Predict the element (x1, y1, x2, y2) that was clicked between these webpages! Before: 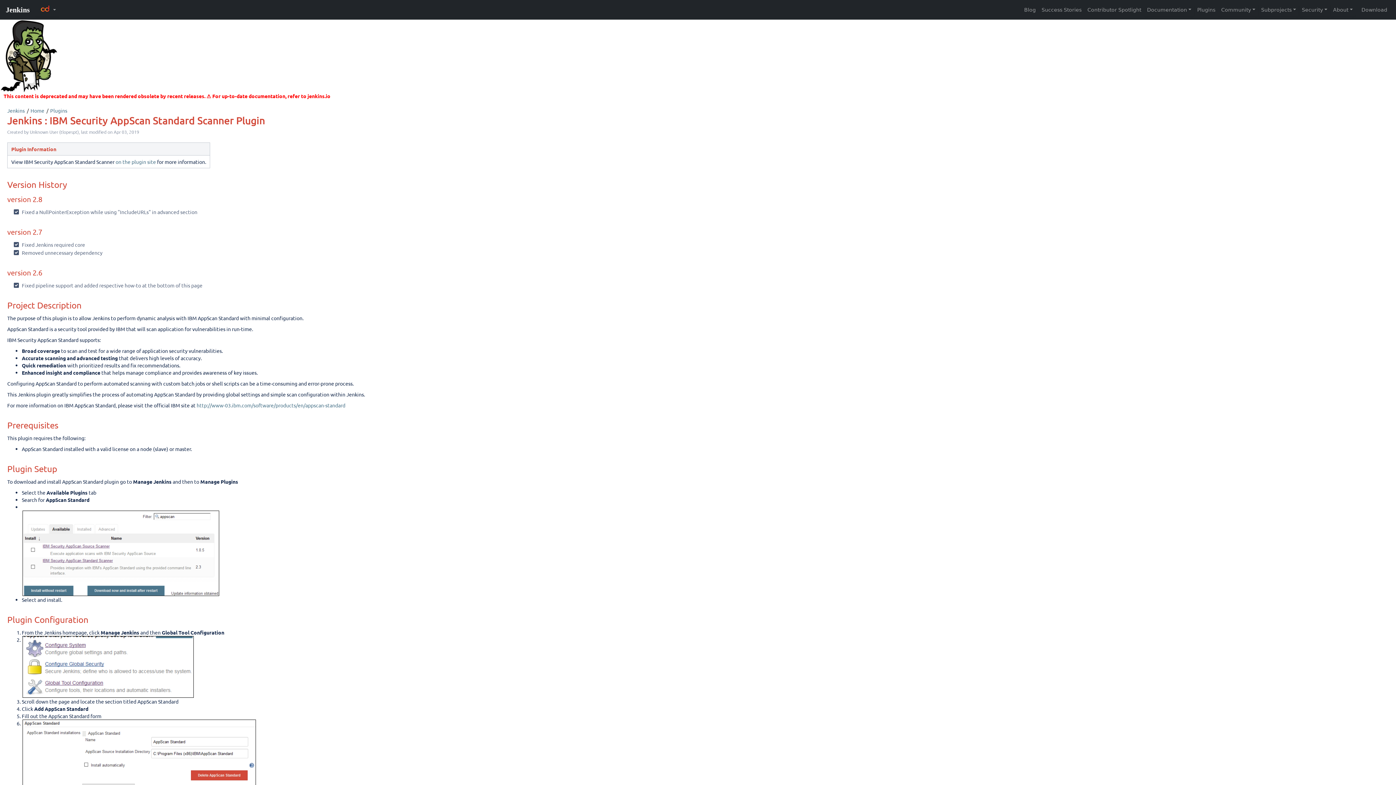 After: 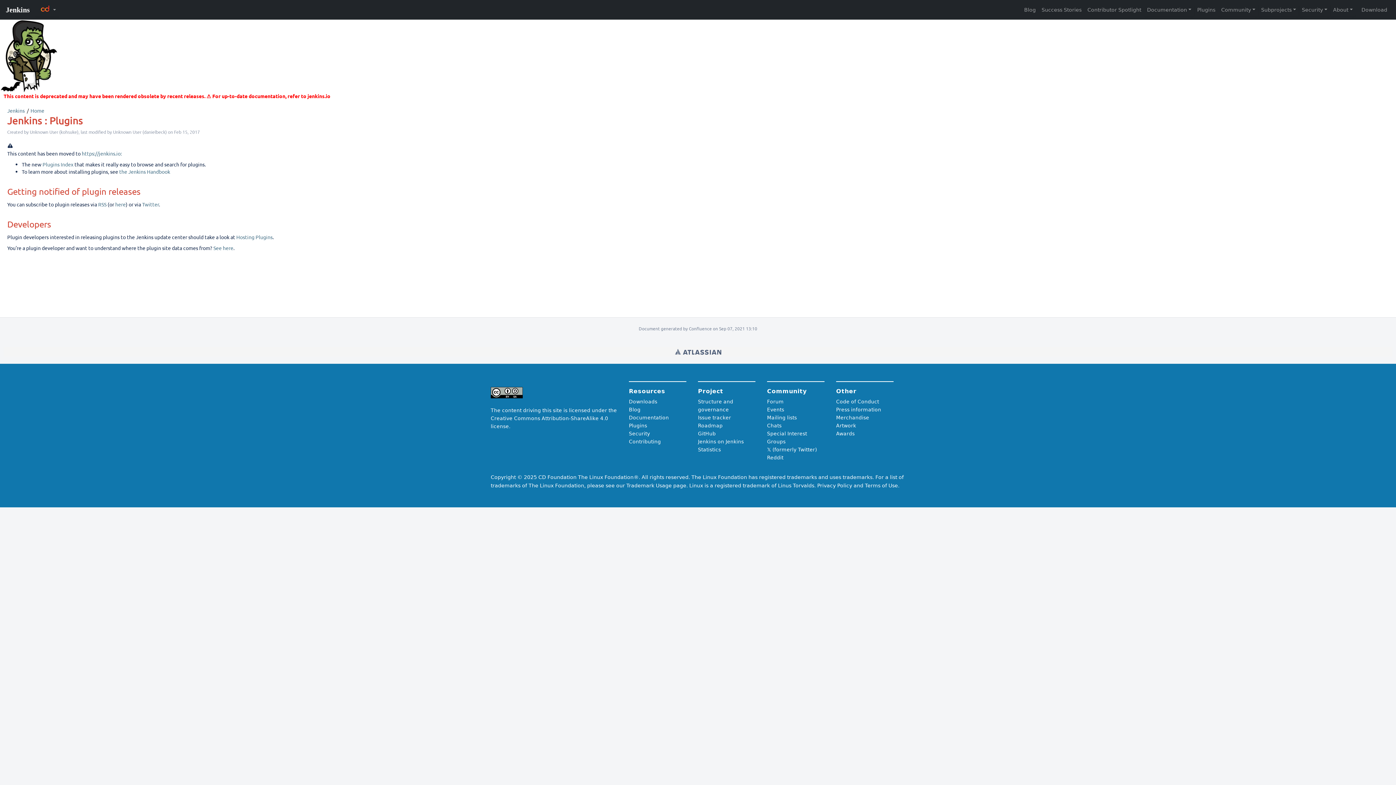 Action: bbox: (50, 107, 67, 113) label: Plugins